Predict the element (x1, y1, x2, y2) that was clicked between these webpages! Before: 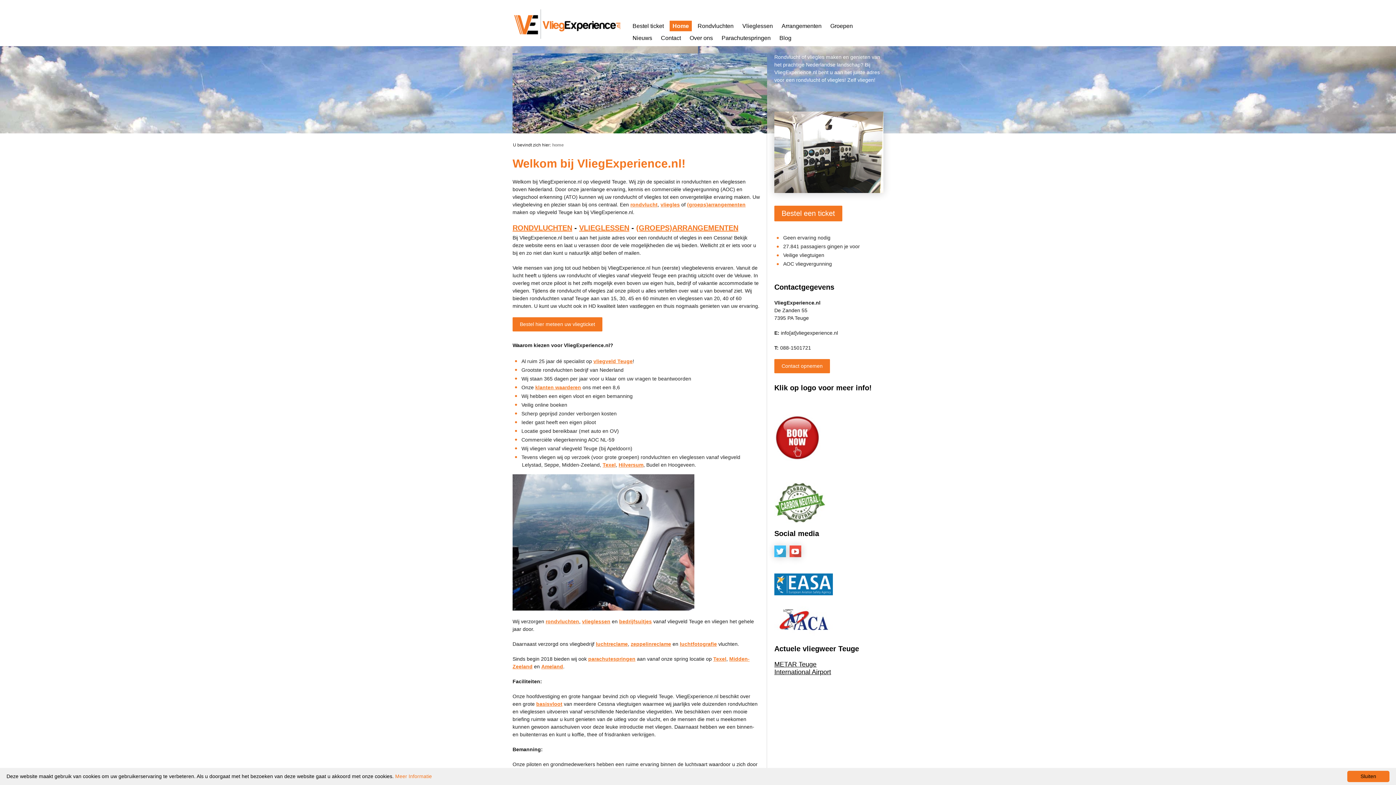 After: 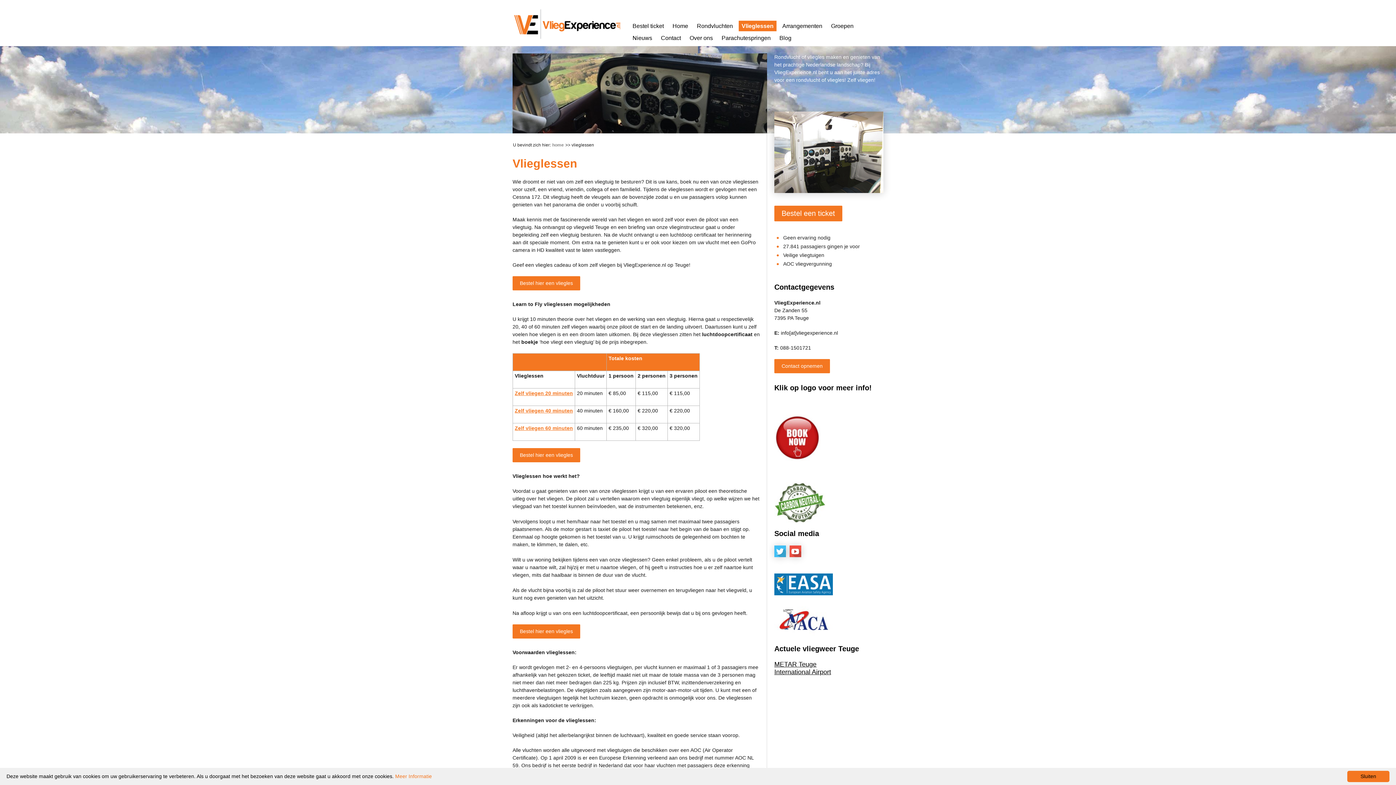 Action: bbox: (582, 618, 610, 624) label: vlieglessen